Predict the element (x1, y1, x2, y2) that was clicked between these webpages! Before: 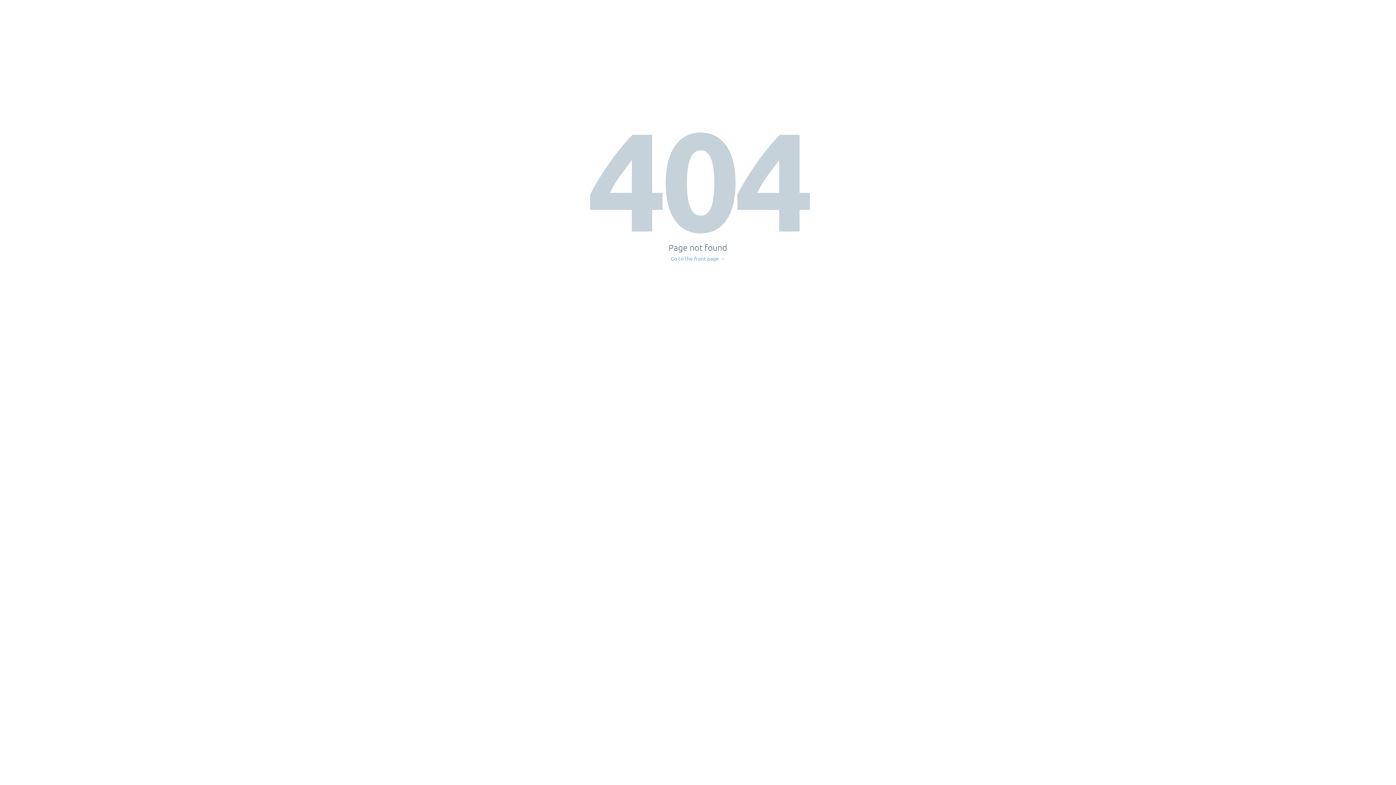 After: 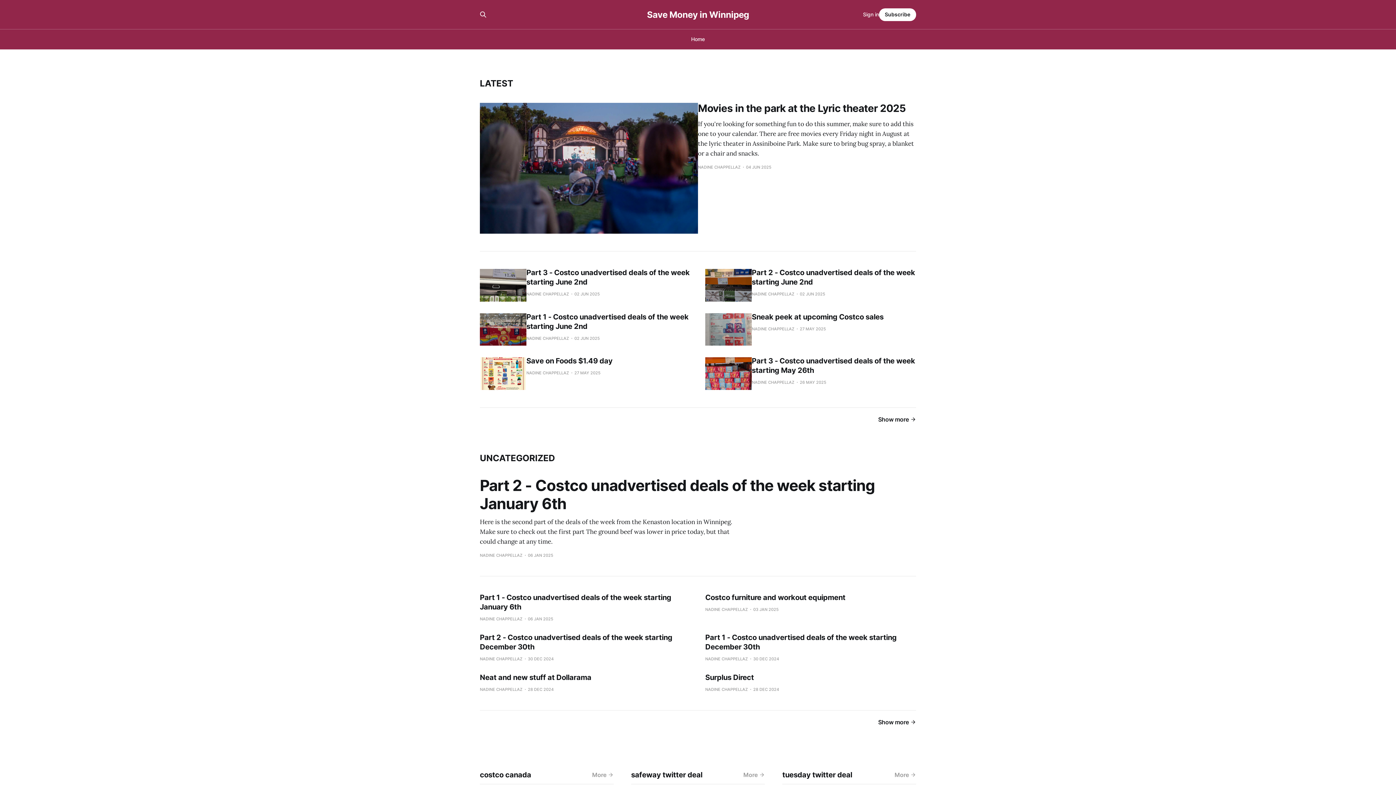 Action: label: Go to the front page → bbox: (671, 256, 725, 261)